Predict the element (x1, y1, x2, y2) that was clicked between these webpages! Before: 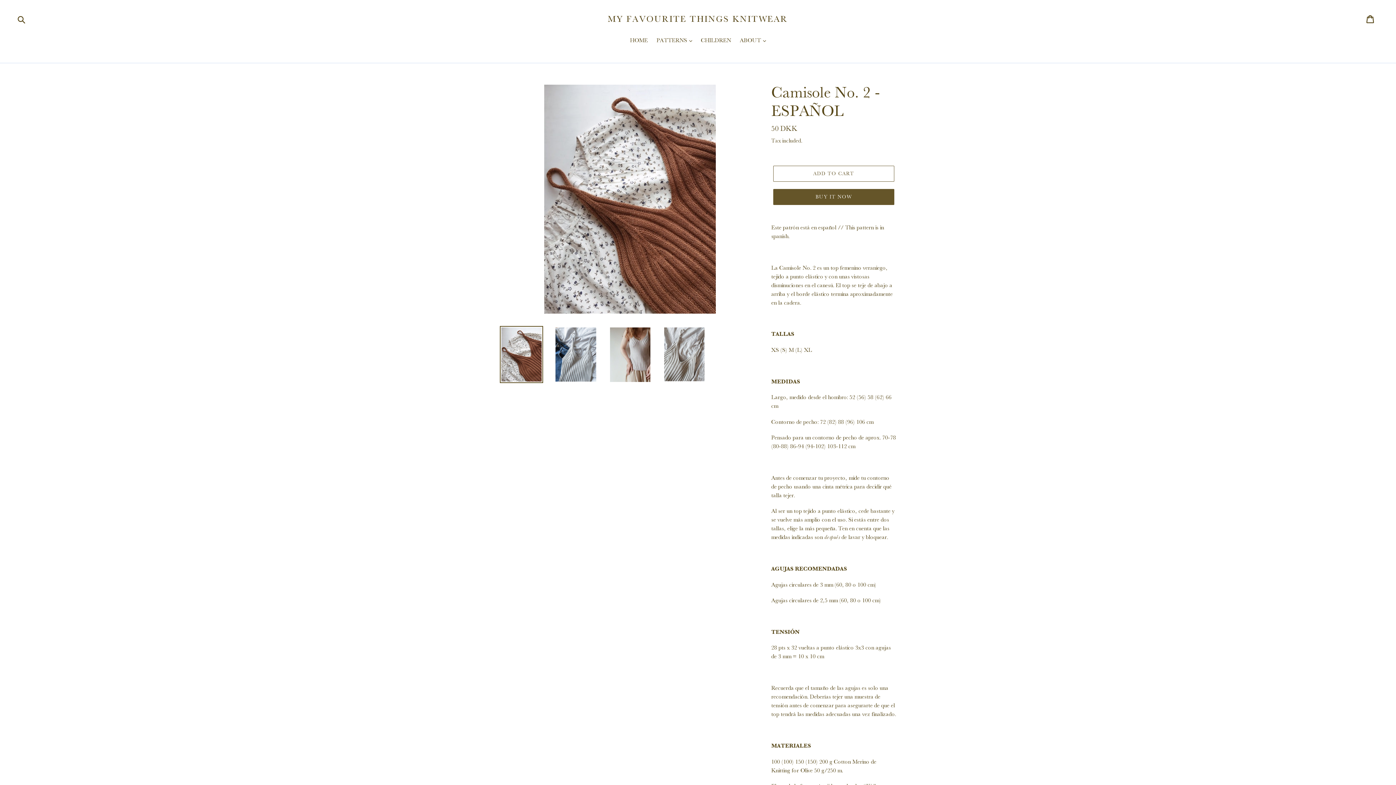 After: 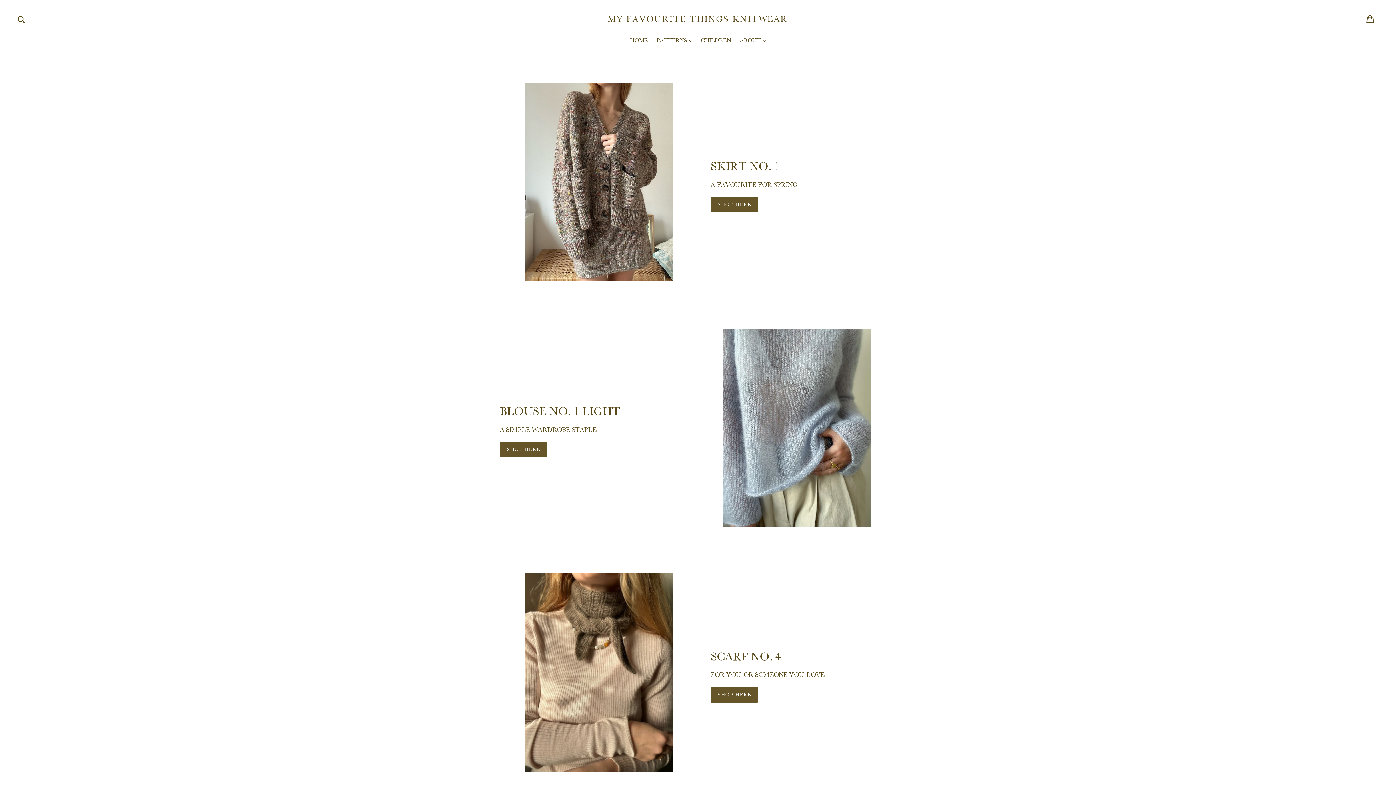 Action: label: MY FAVOURITE THINGS KNITWEAR bbox: (607, 13, 788, 24)